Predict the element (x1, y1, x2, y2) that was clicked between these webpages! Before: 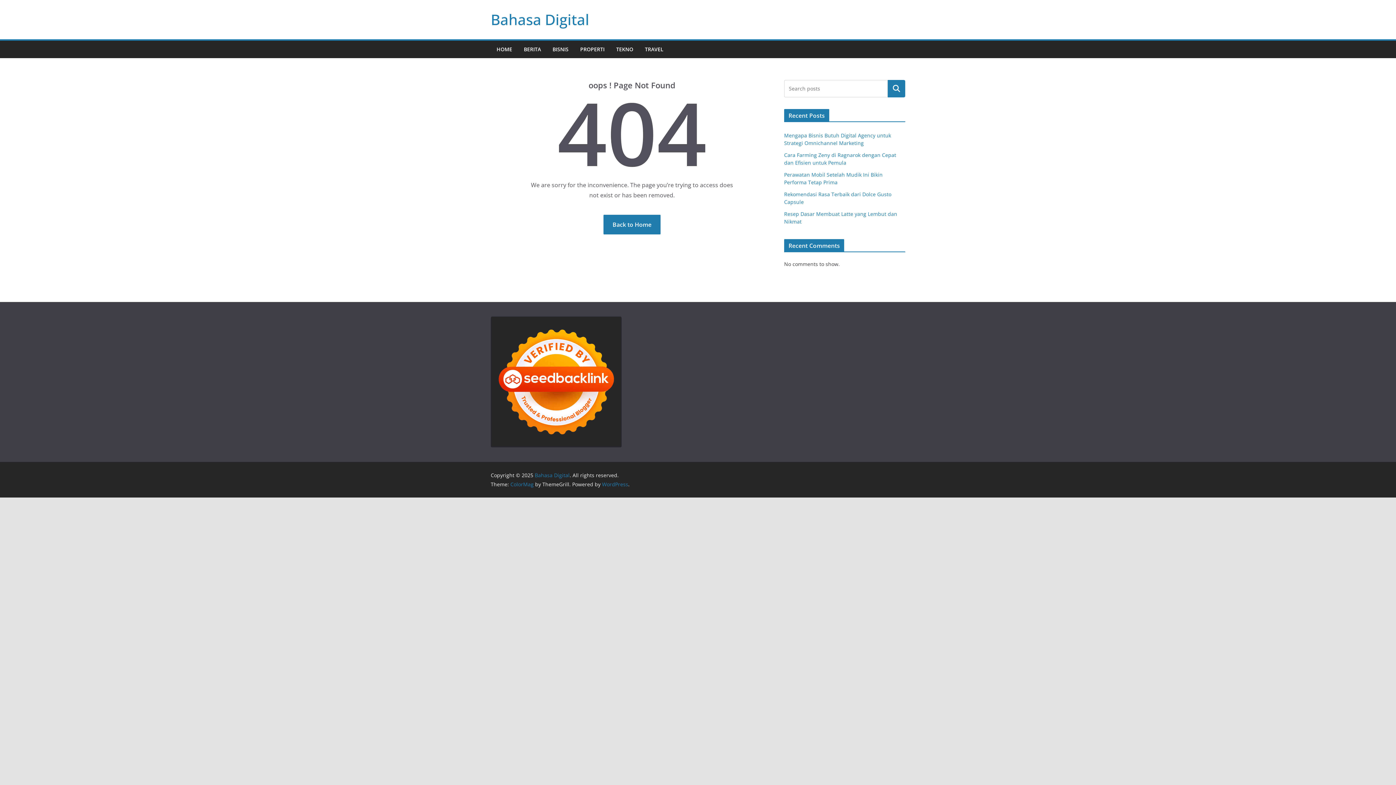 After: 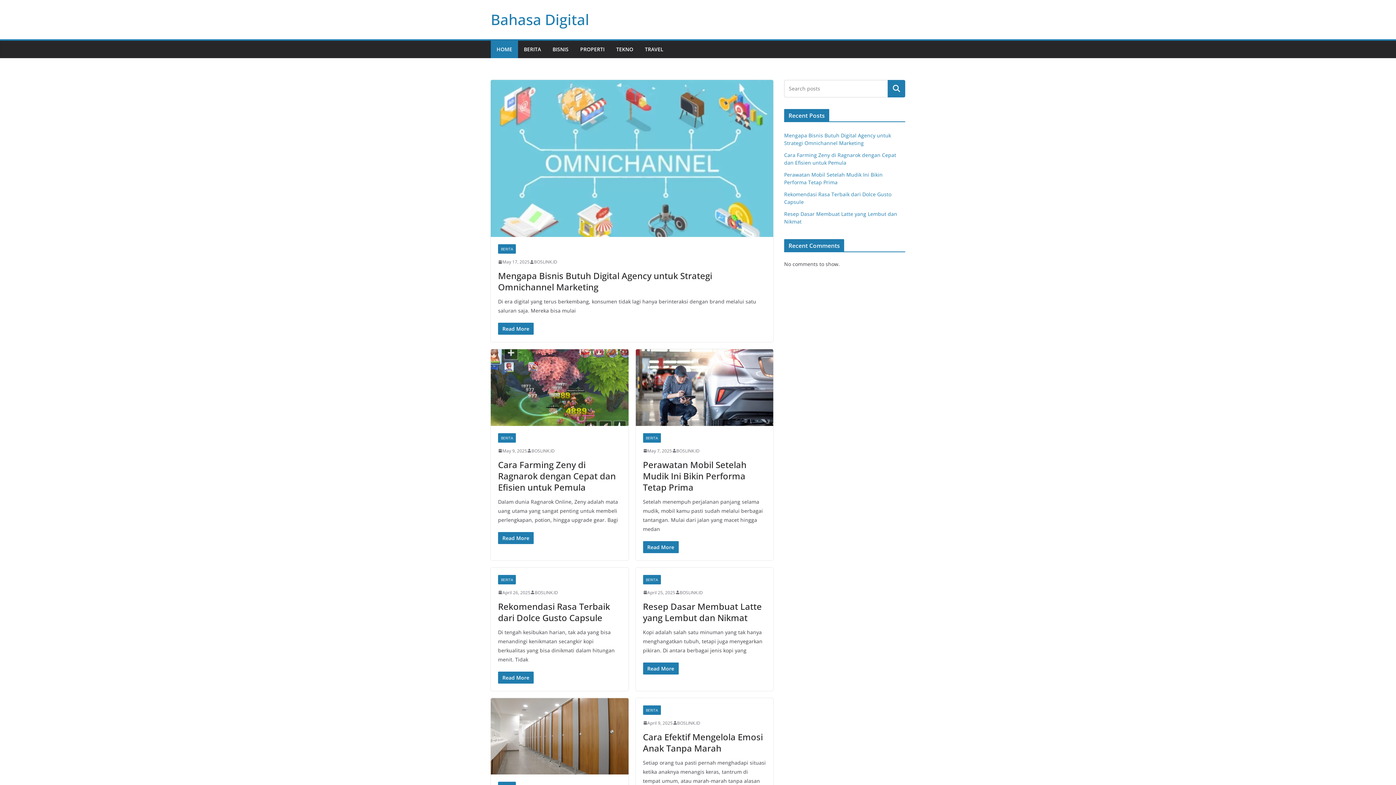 Action: bbox: (496, 44, 512, 54) label: HOME